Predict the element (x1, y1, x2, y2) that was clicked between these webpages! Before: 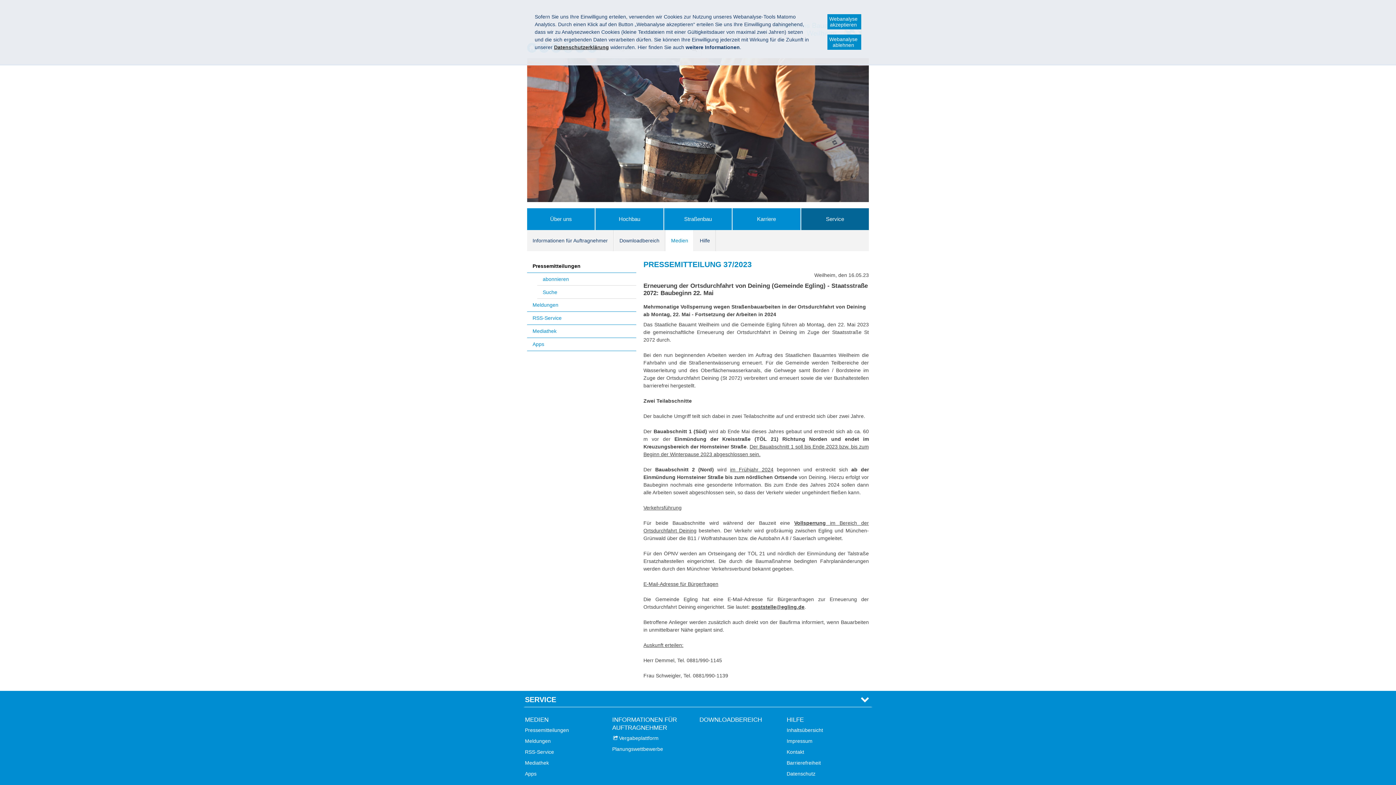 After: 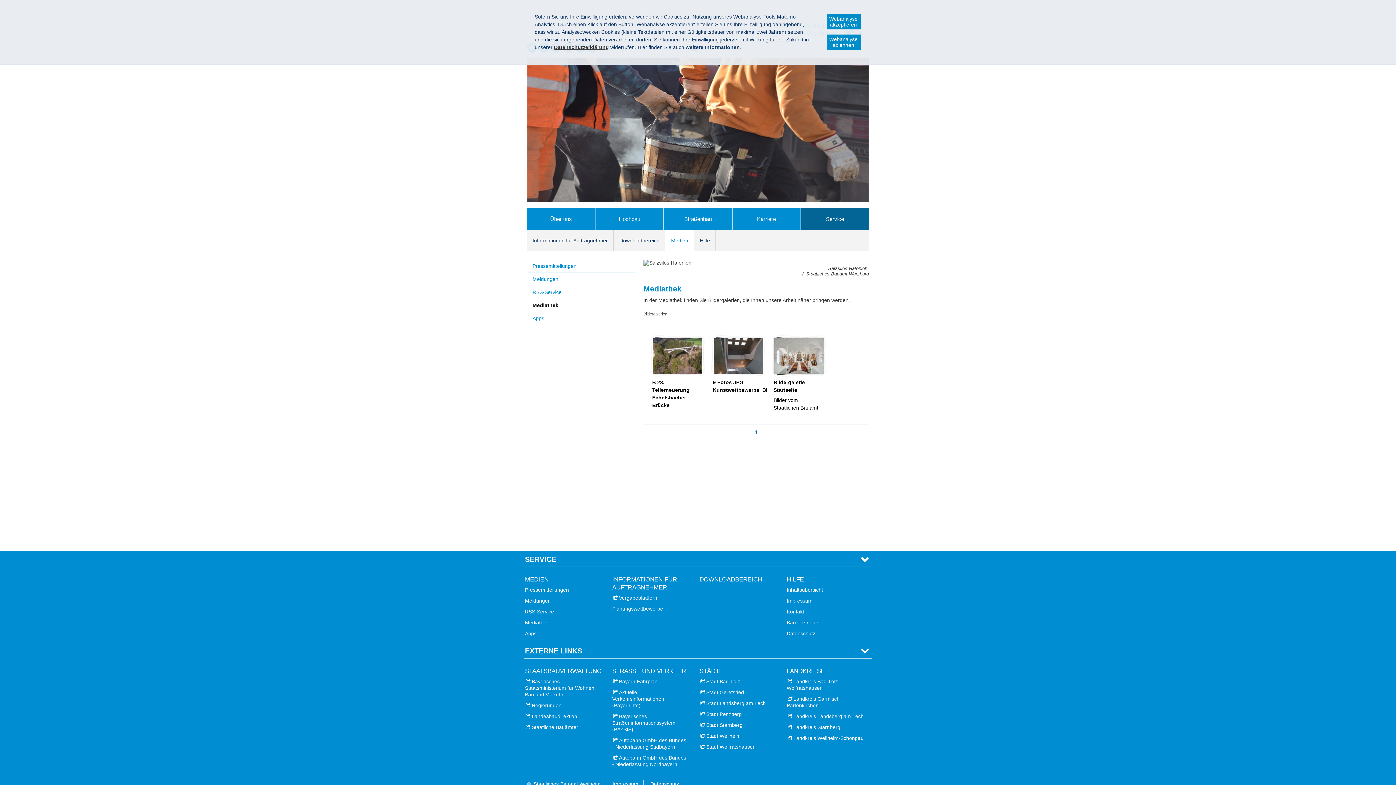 Action: bbox: (527, 325, 636, 338) label: Mediathek